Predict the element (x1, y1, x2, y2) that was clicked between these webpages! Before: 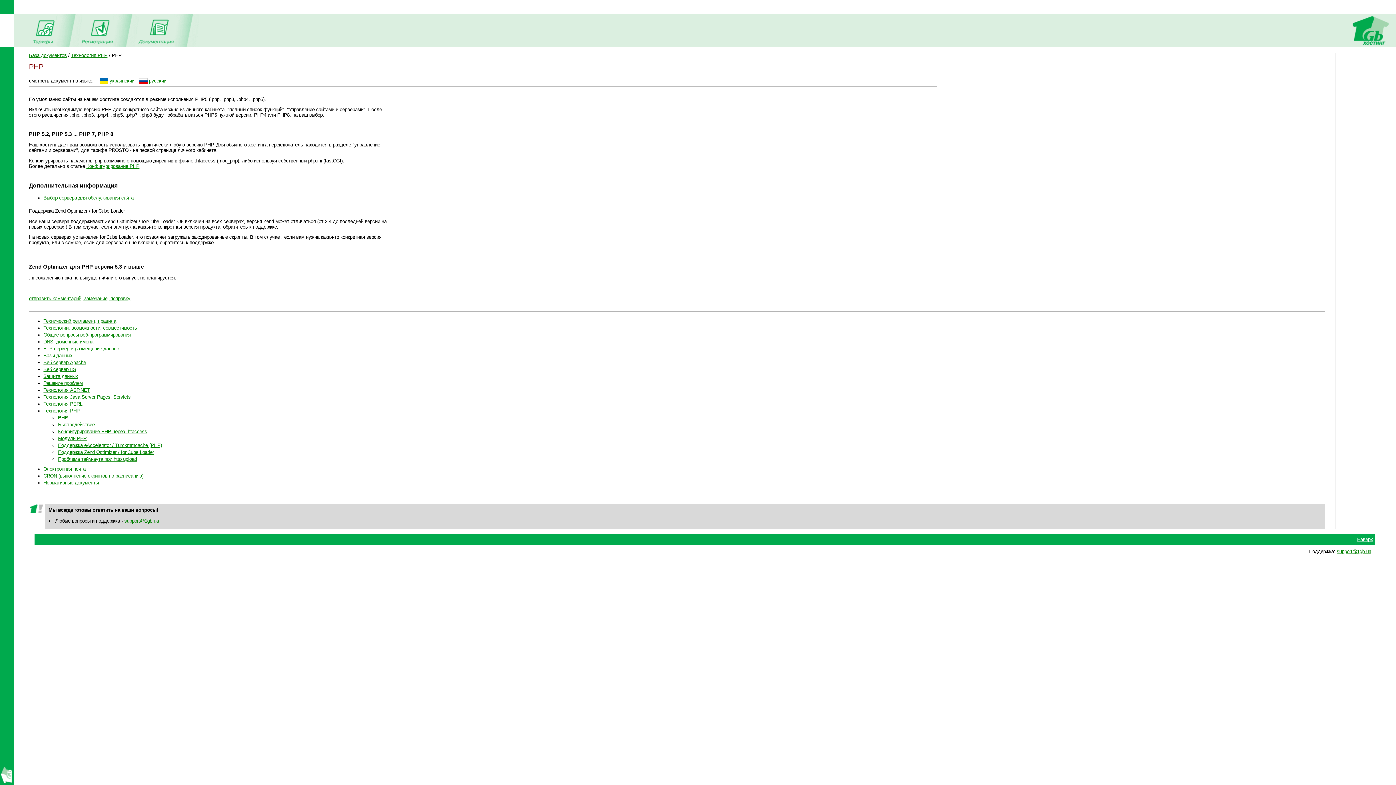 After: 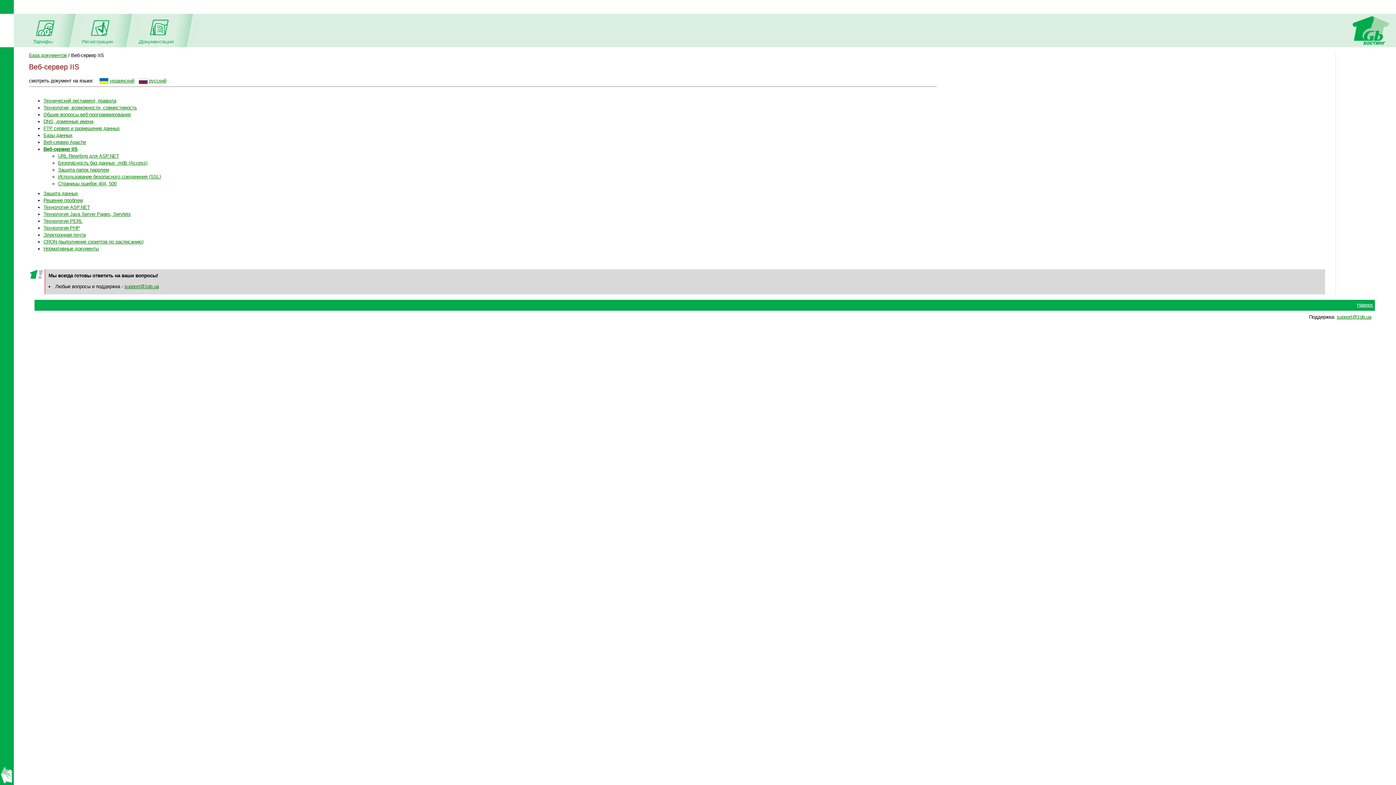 Action: bbox: (43, 367, 76, 372) label: Веб-сервер IIS